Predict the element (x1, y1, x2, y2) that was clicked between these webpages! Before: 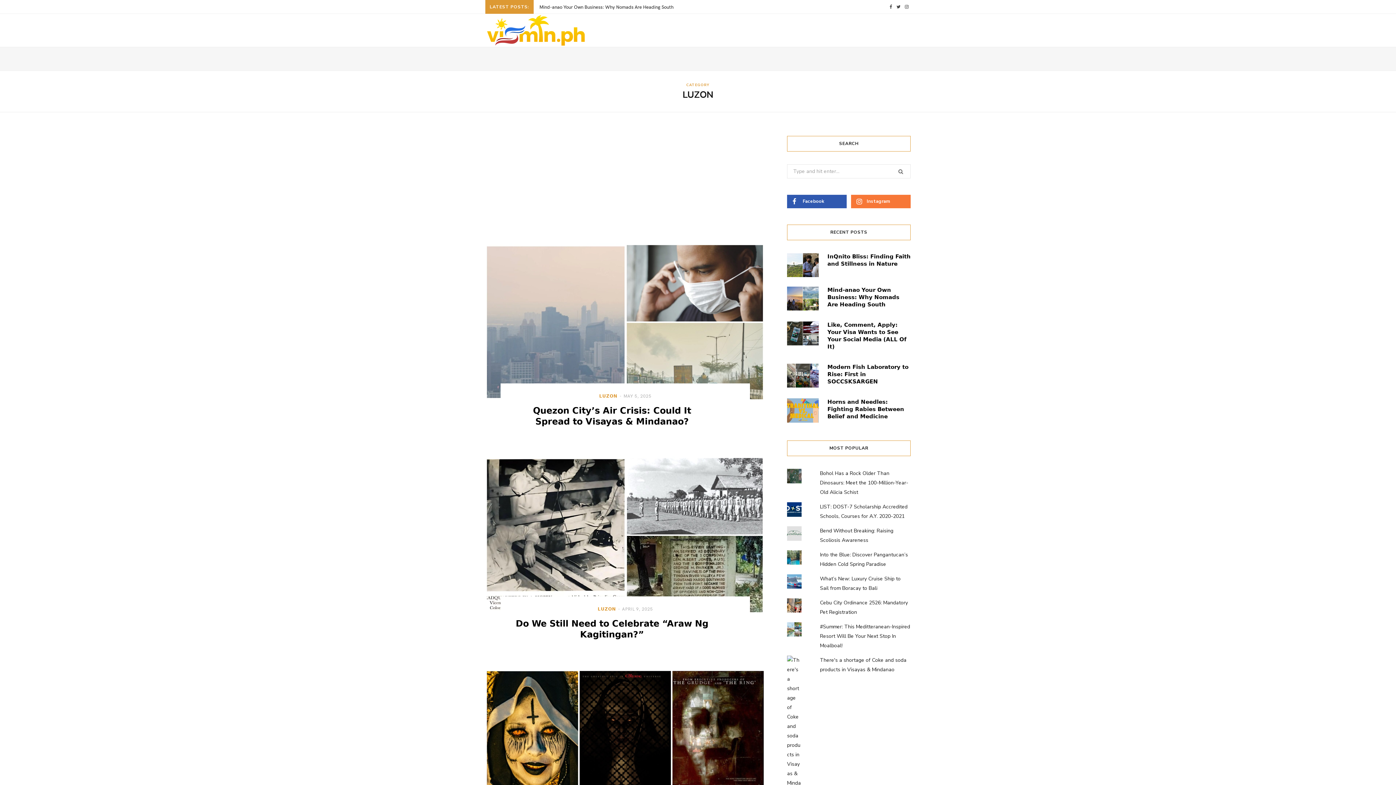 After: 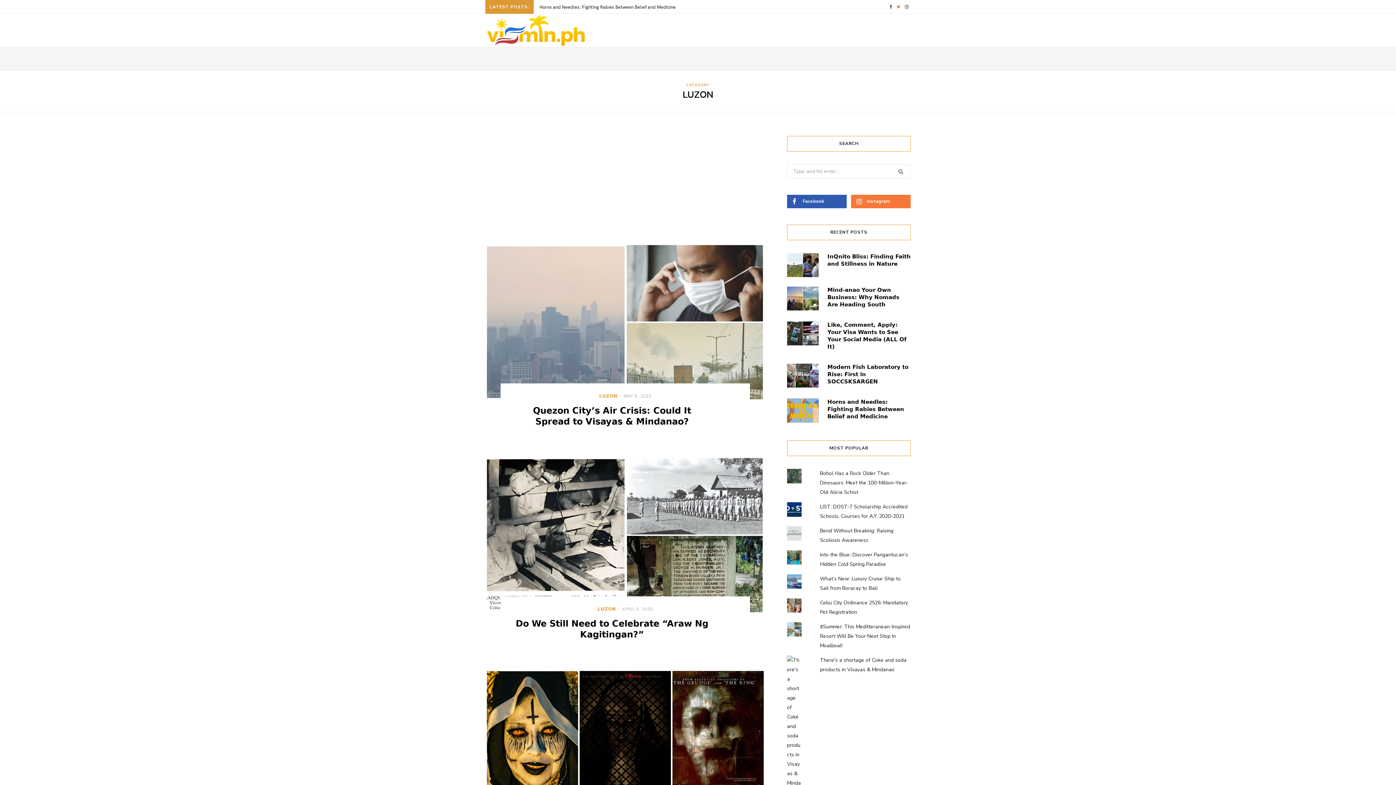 Action: label: Twitter bbox: (894, 0, 902, 13)